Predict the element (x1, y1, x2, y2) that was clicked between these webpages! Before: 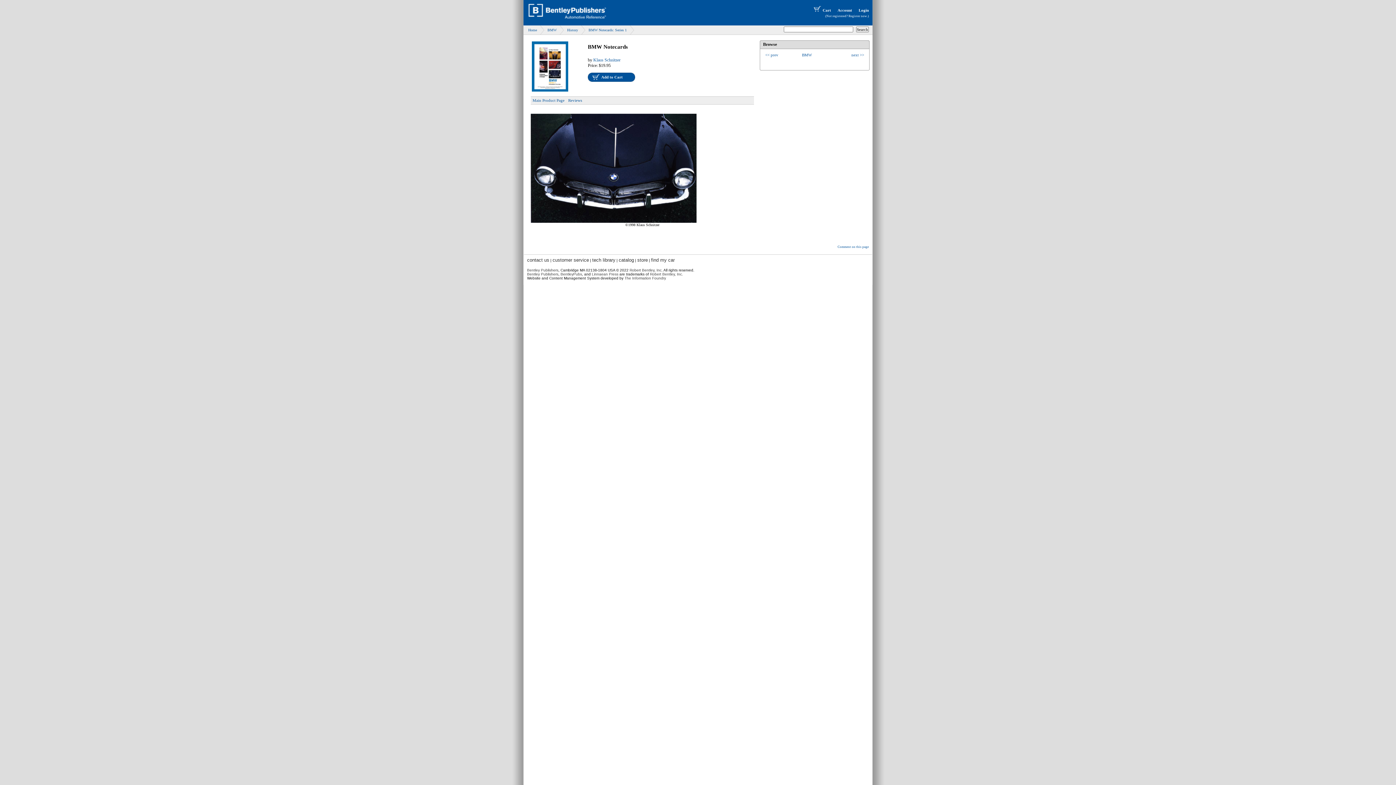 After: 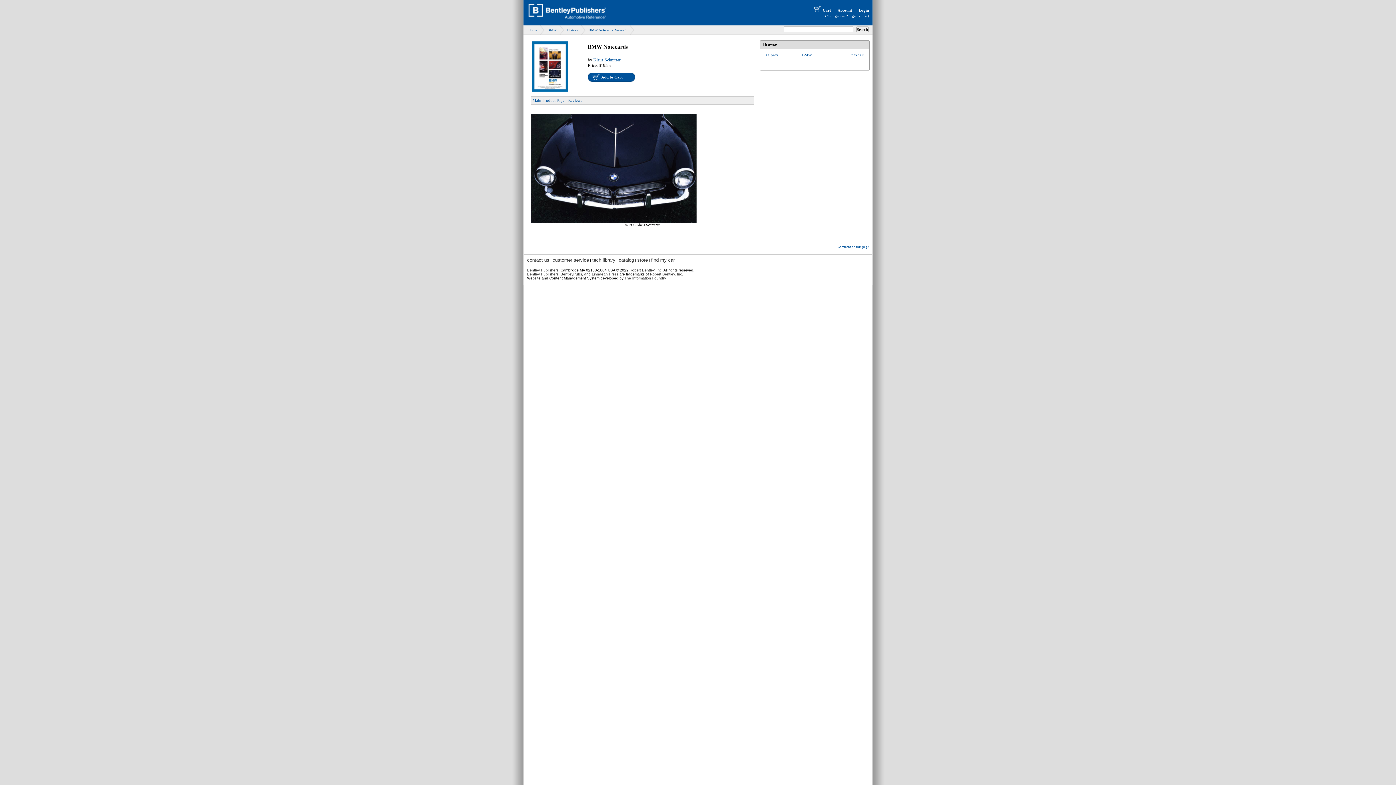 Action: label: Bentley Publishers bbox: (527, 268, 558, 272)